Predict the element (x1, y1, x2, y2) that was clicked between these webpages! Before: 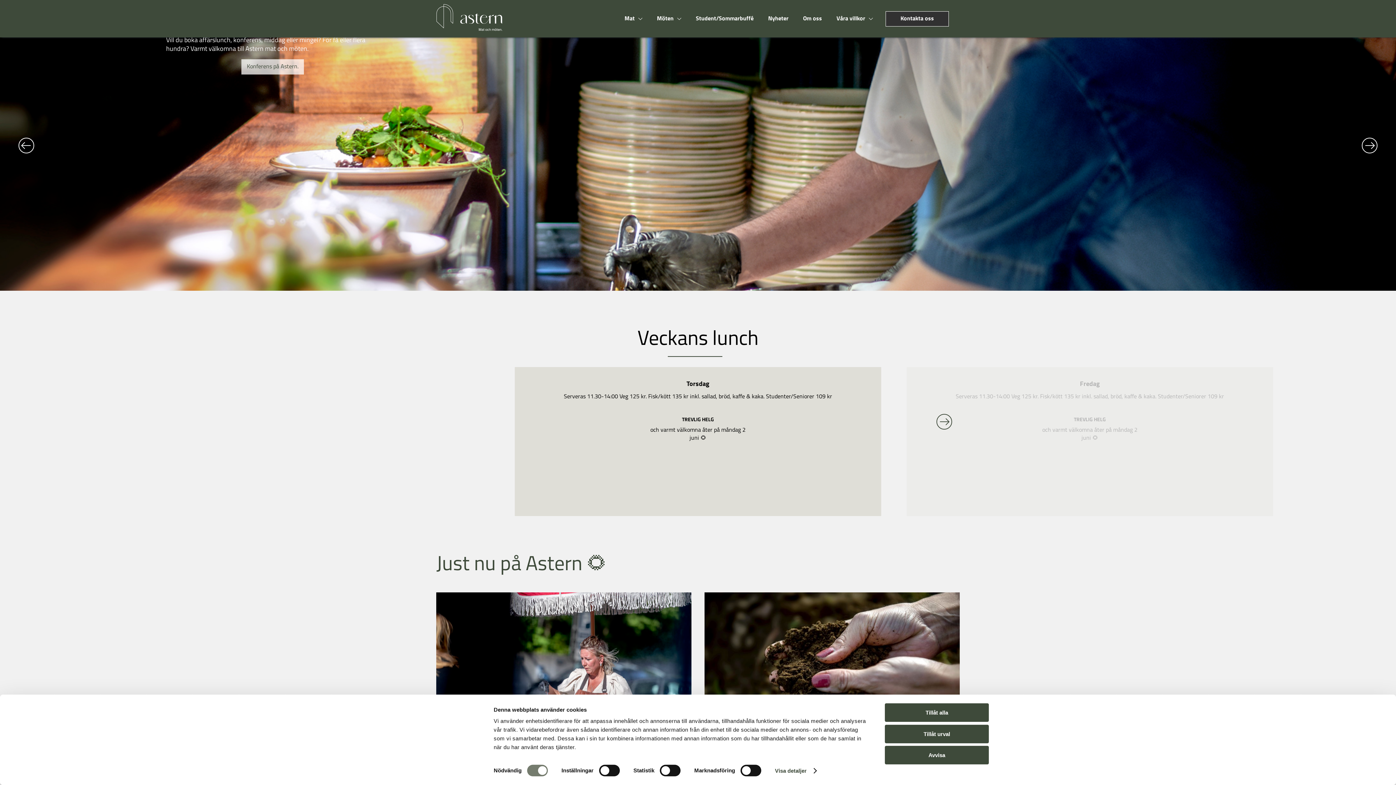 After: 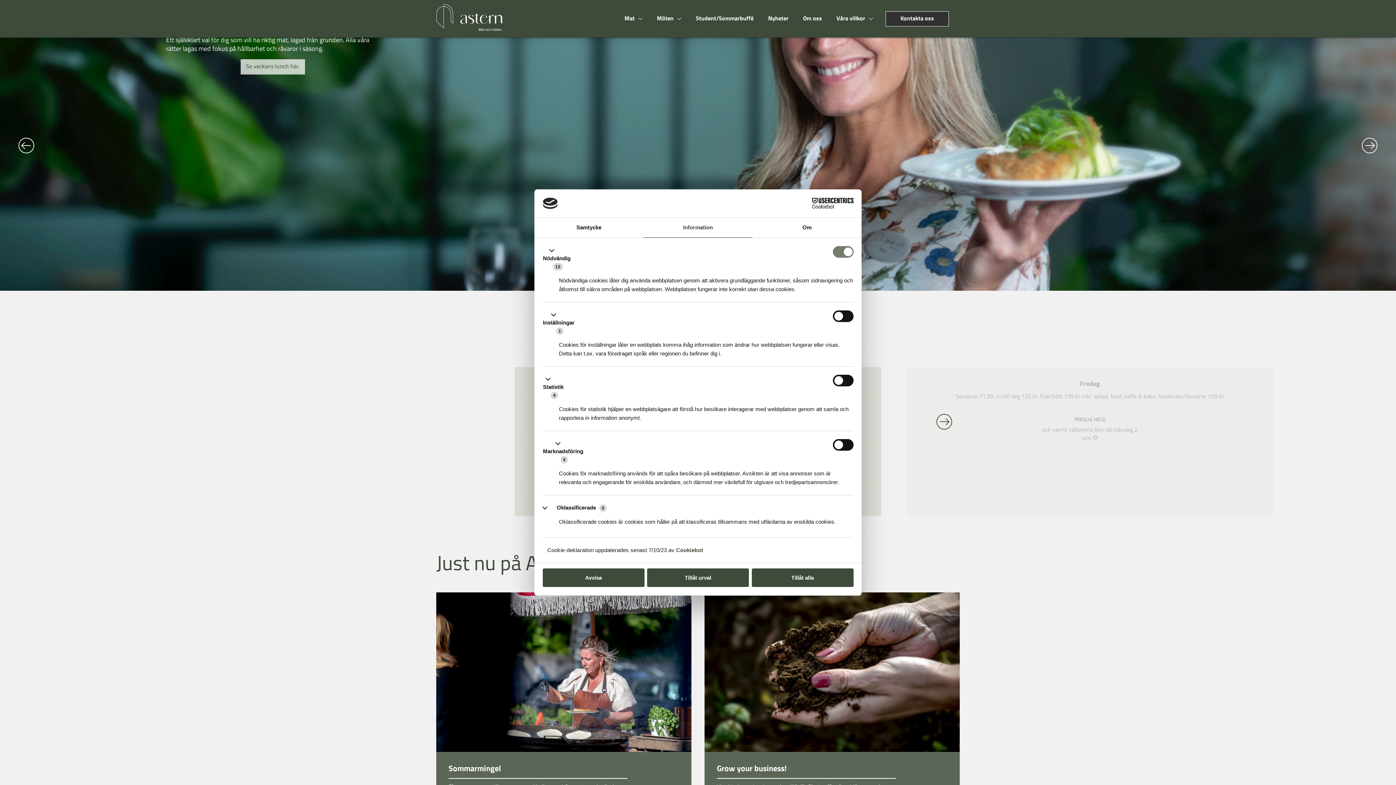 Action: bbox: (775, 765, 816, 776) label: Visa detaljer